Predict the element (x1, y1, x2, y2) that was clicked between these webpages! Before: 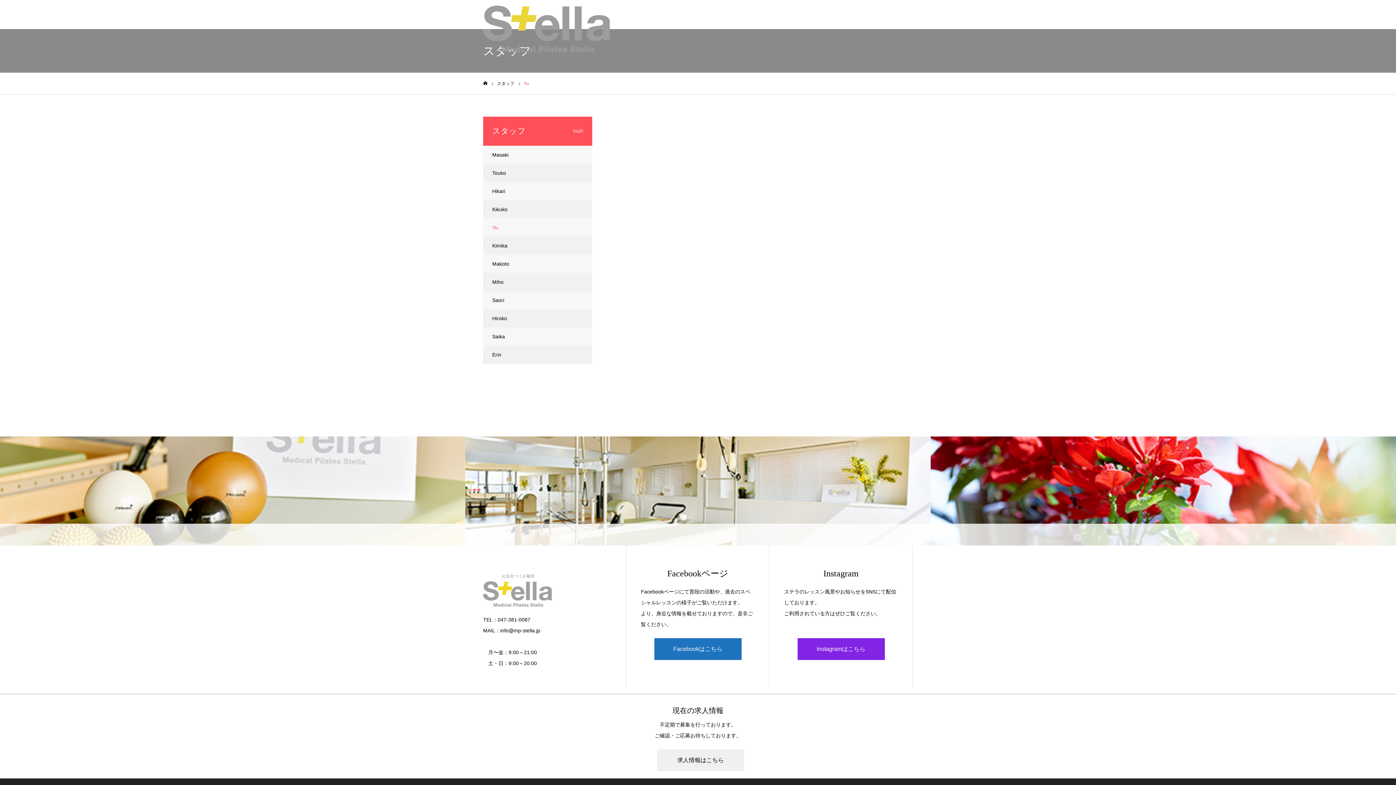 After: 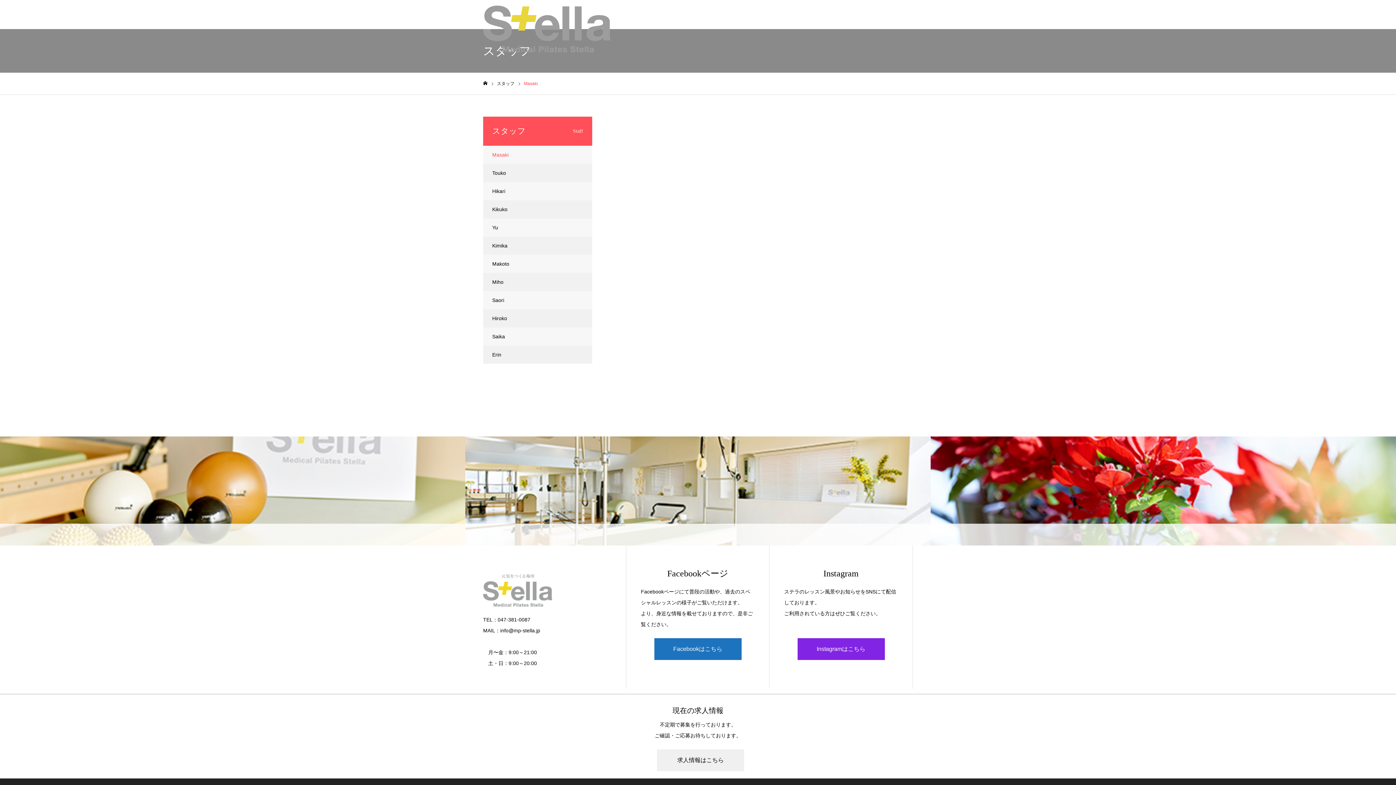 Action: label: Masaki bbox: (483, 145, 592, 164)